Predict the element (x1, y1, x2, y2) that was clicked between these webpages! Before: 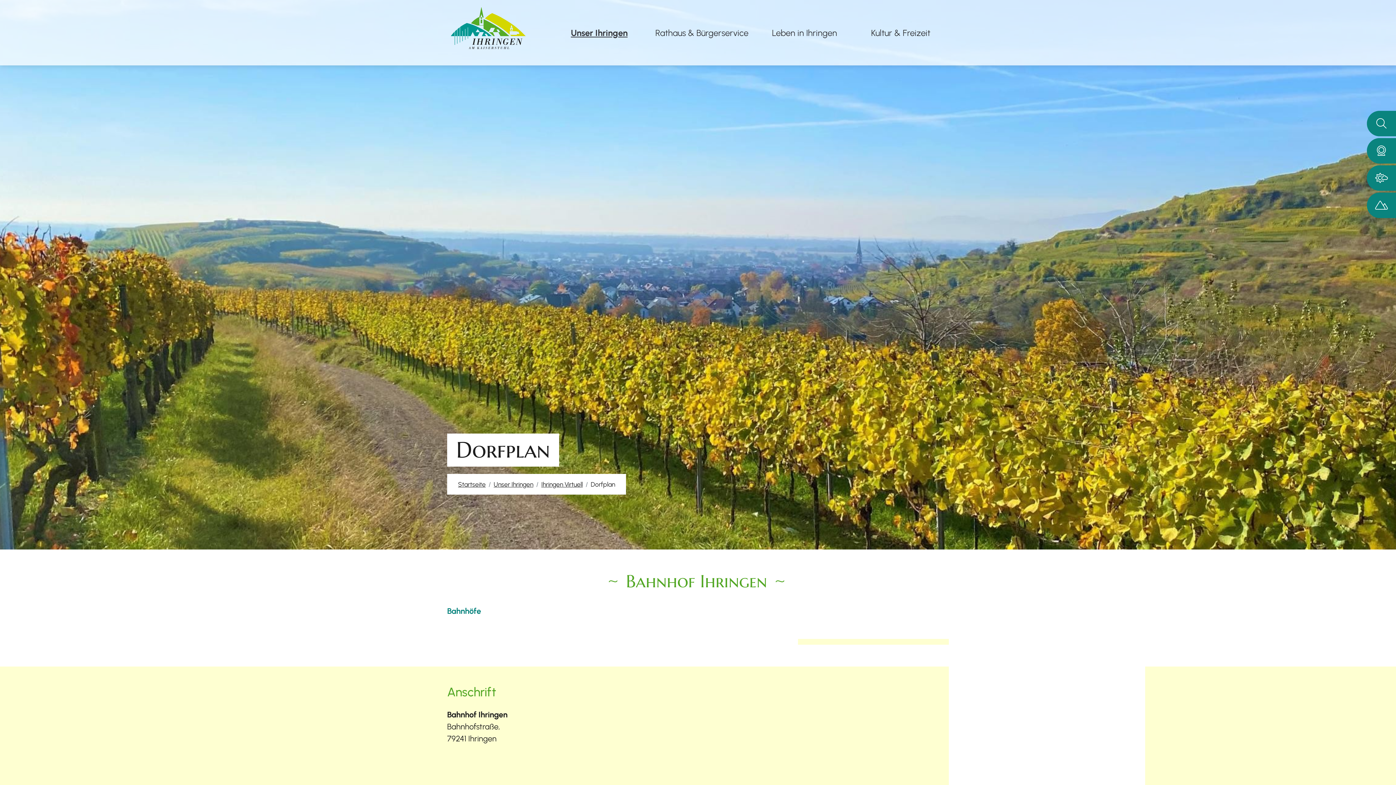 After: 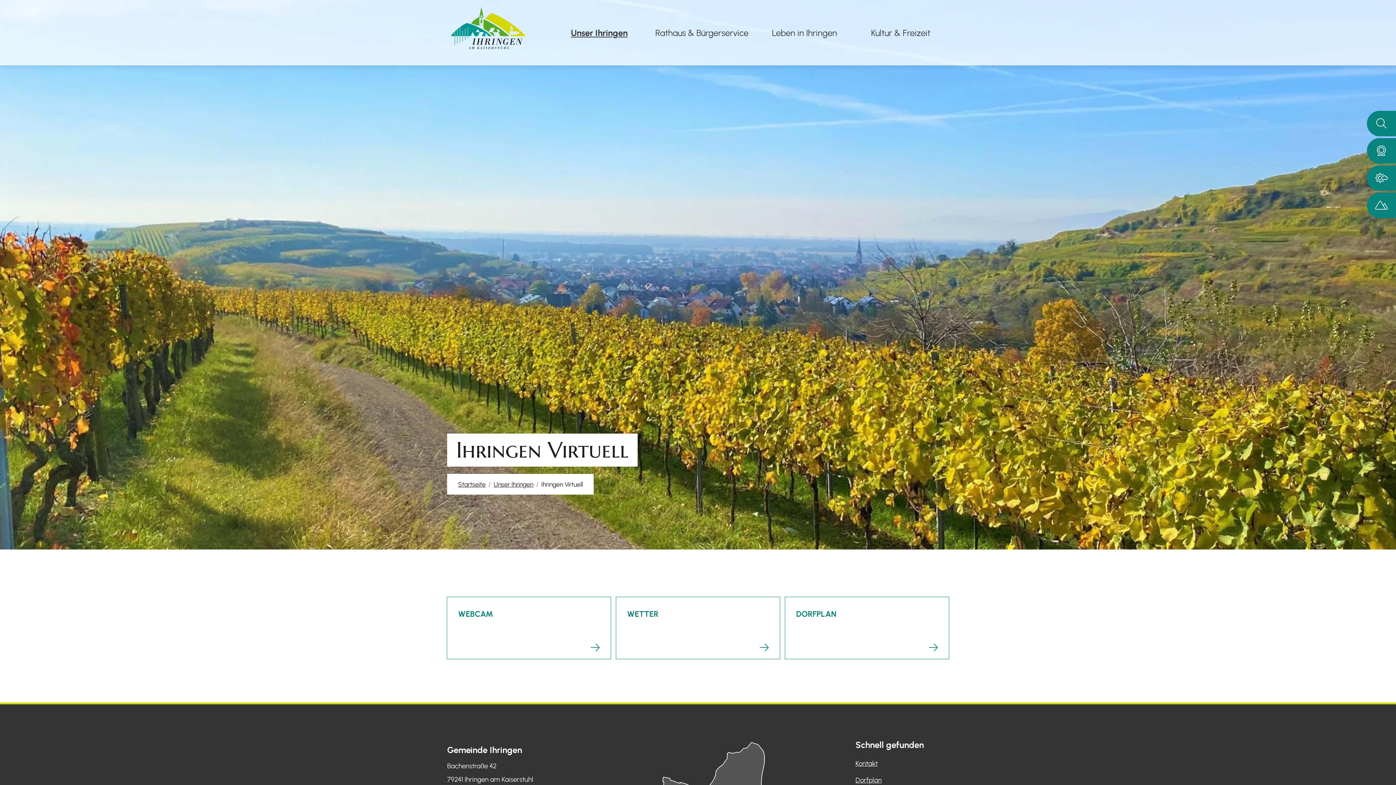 Action: label: Ihringen Virtuell bbox: (541, 480, 582, 488)